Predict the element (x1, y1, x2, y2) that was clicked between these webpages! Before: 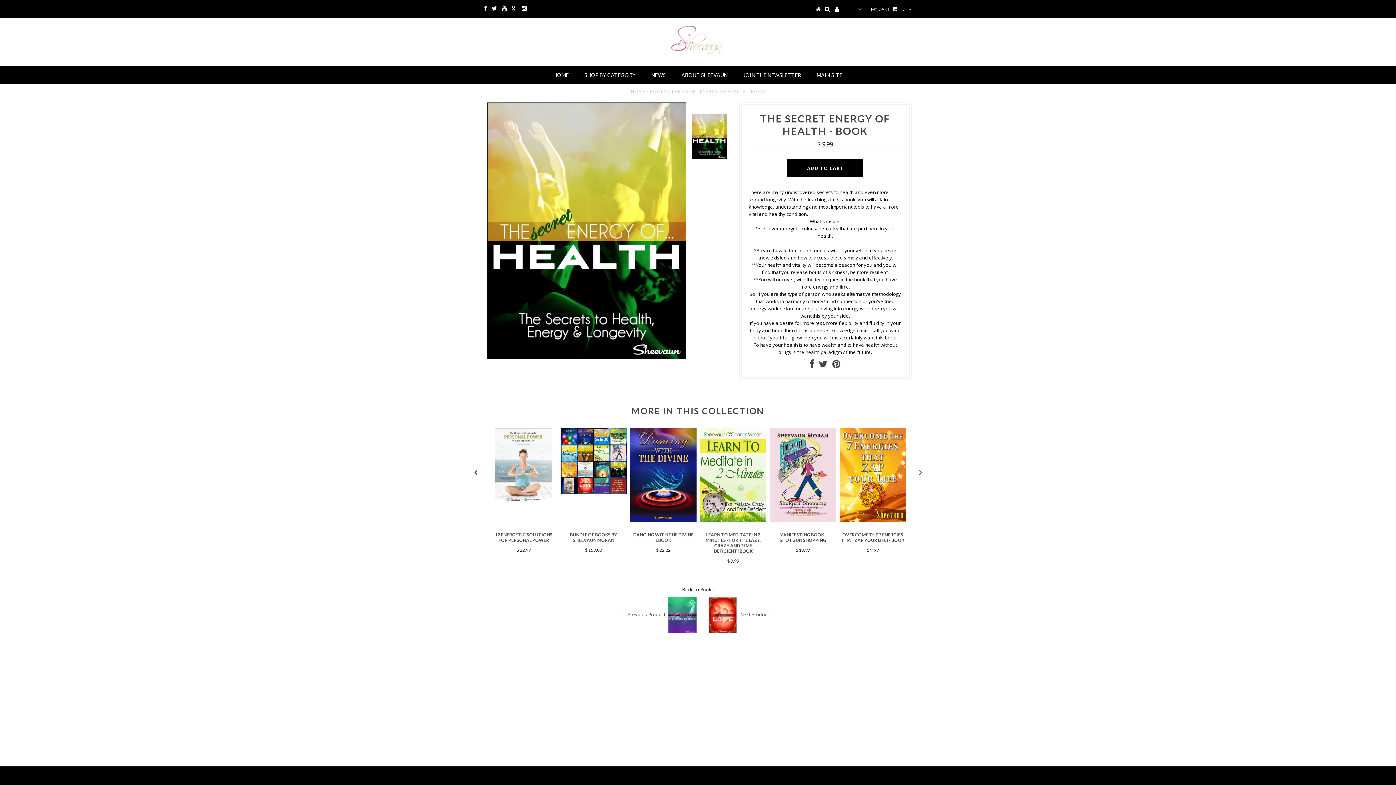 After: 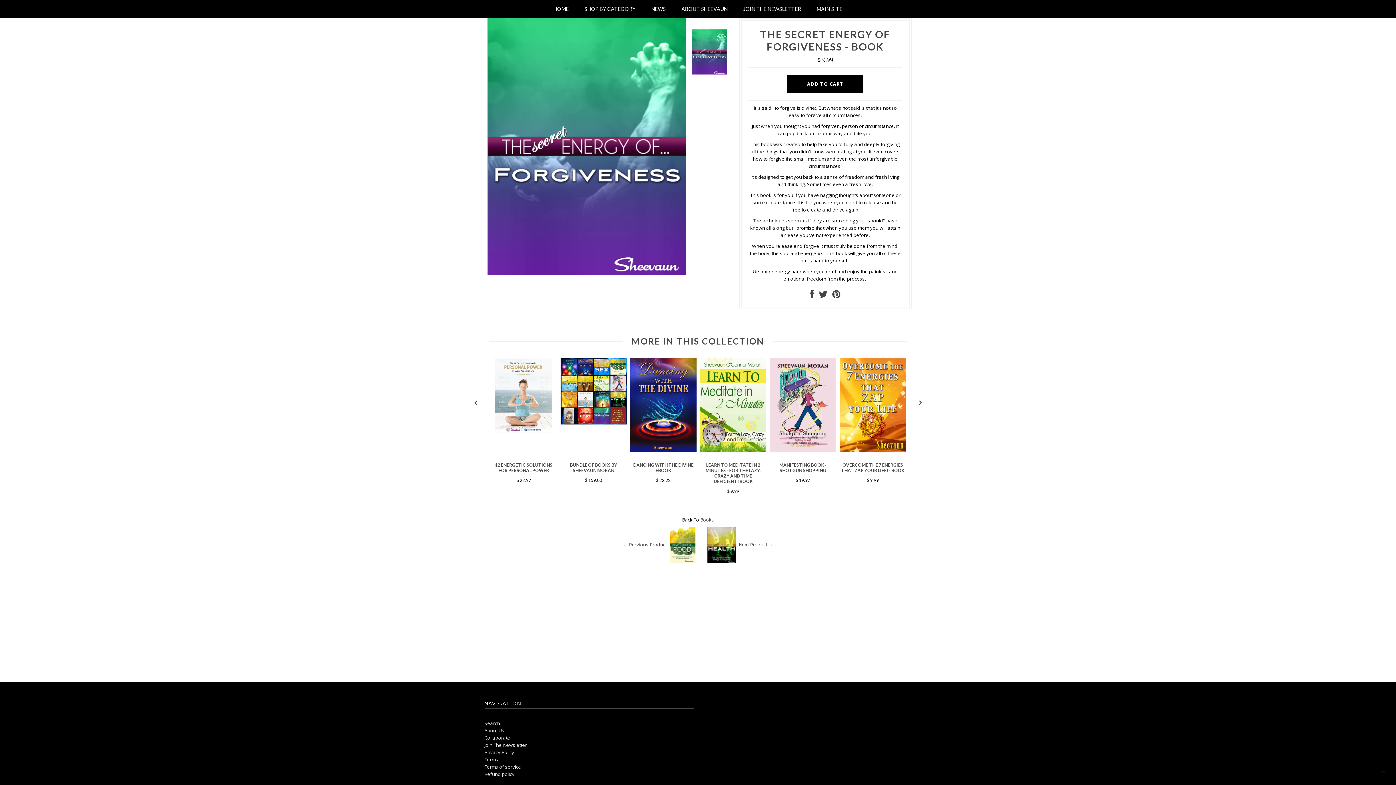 Action: label: ← Previous Product bbox: (621, 611, 665, 618)